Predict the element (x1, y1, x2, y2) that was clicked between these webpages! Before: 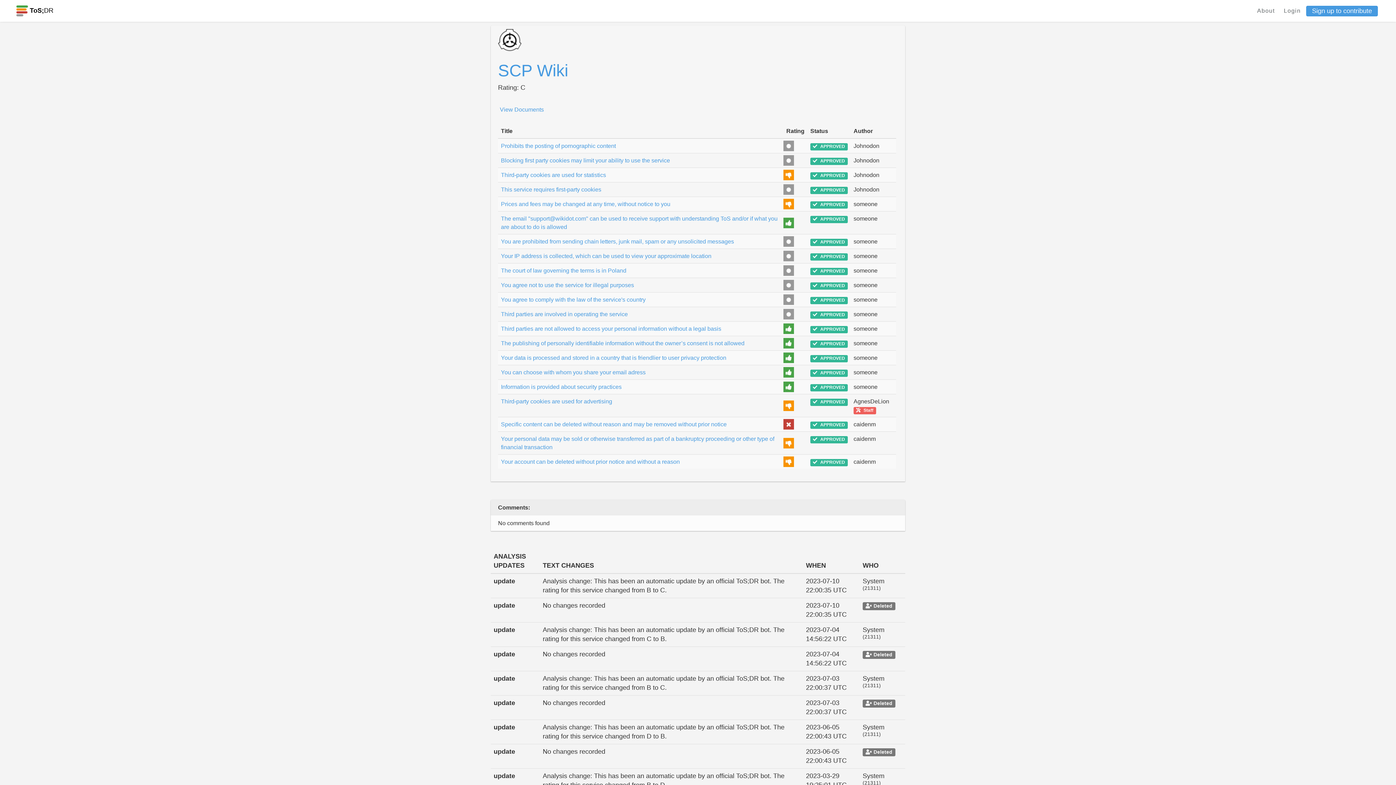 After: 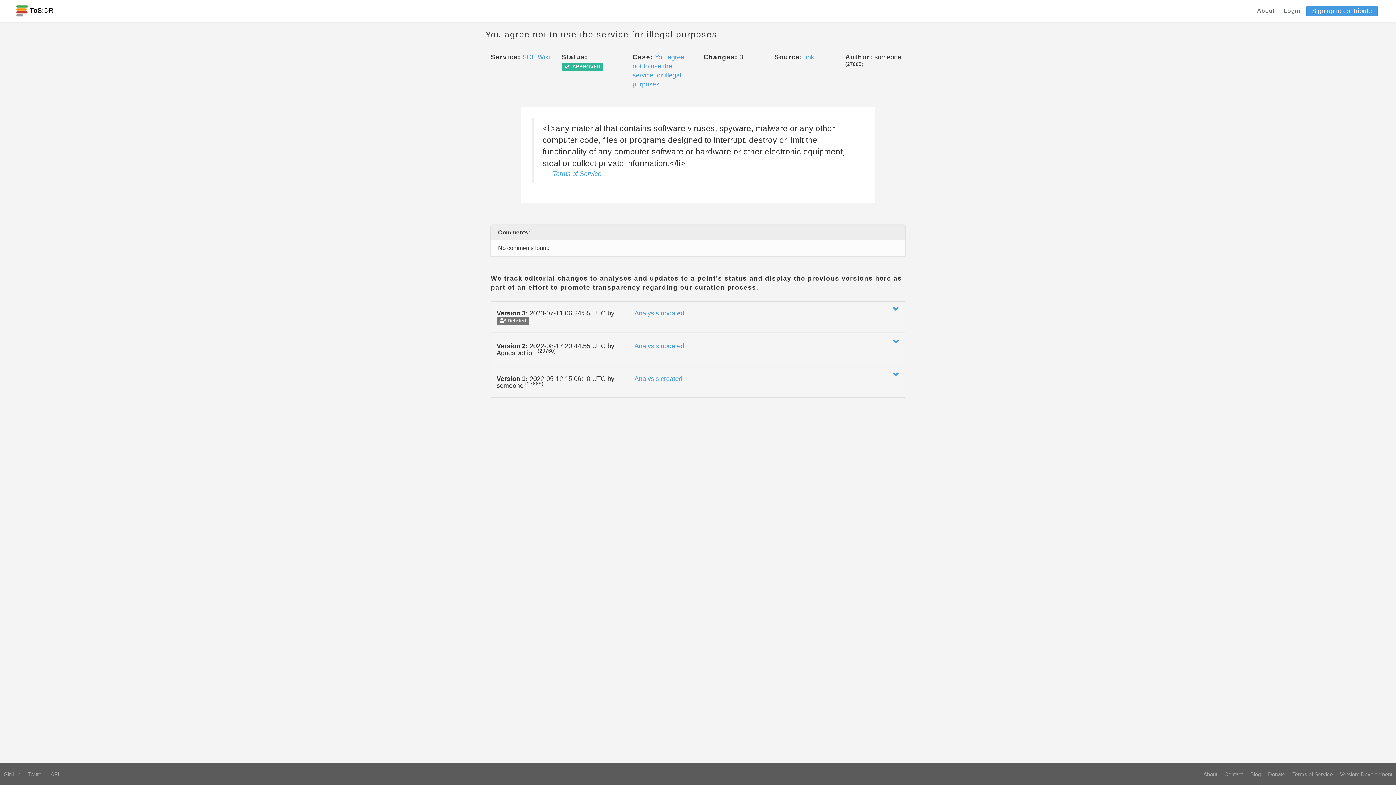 Action: label: You agree not to use the service for illegal purposes bbox: (501, 281, 634, 288)